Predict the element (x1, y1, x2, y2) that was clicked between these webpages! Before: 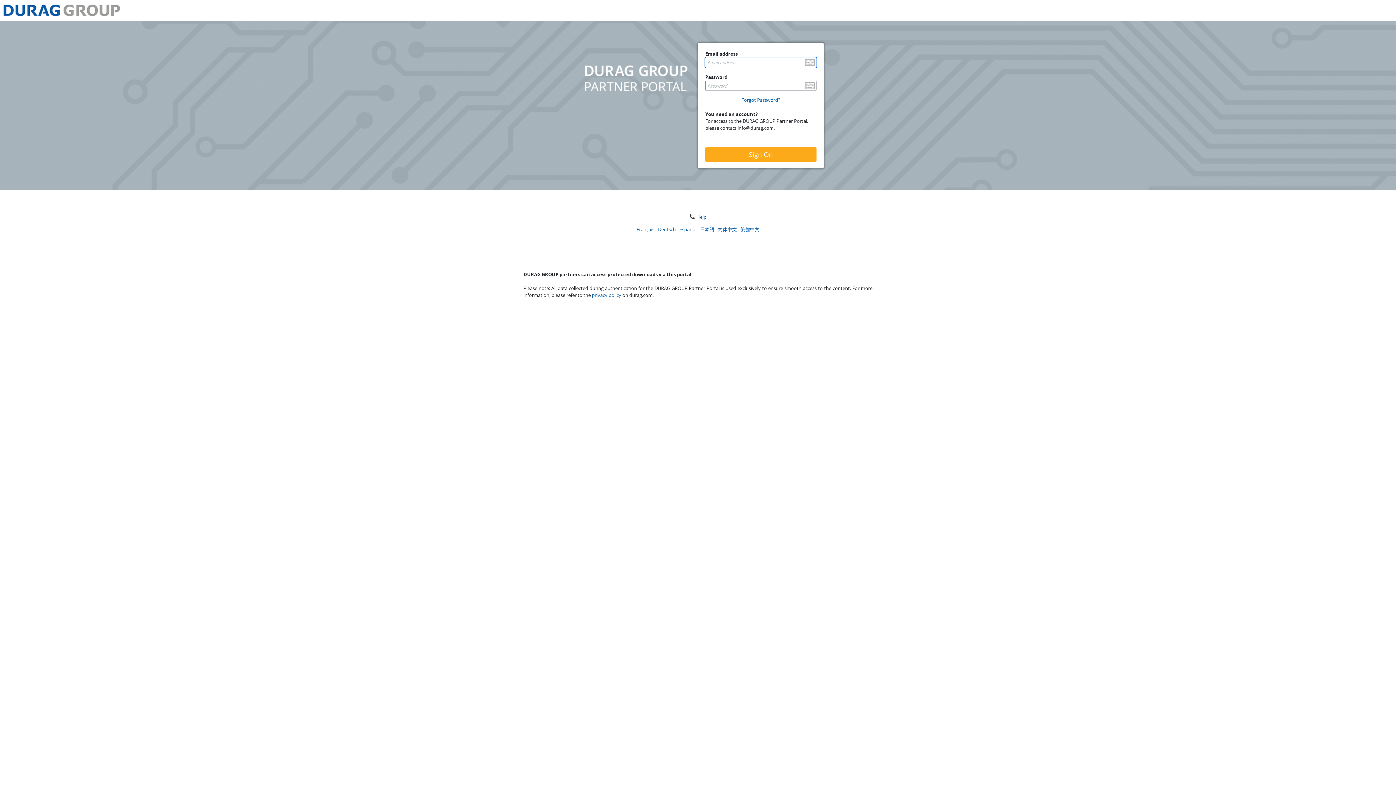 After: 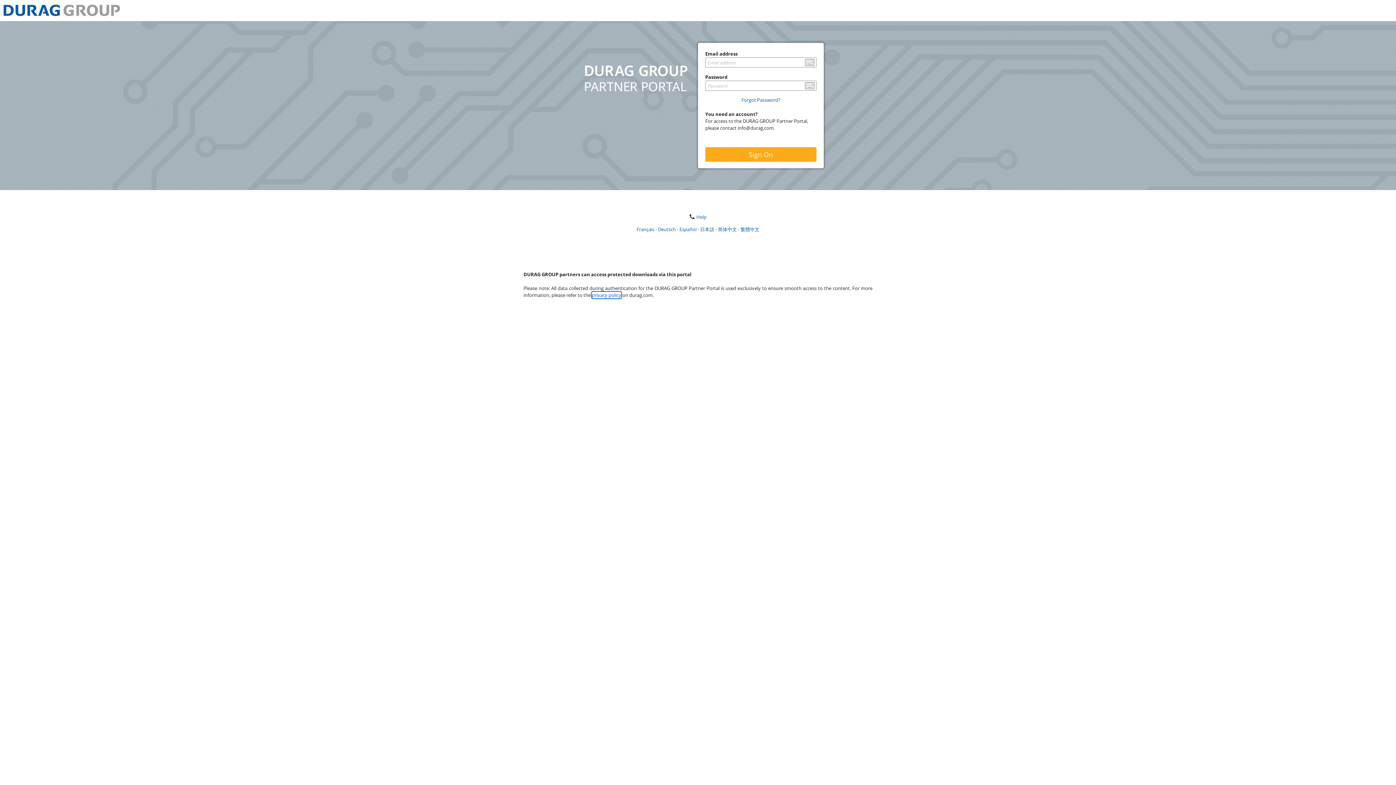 Action: bbox: (592, 292, 621, 298) label: privacy policy